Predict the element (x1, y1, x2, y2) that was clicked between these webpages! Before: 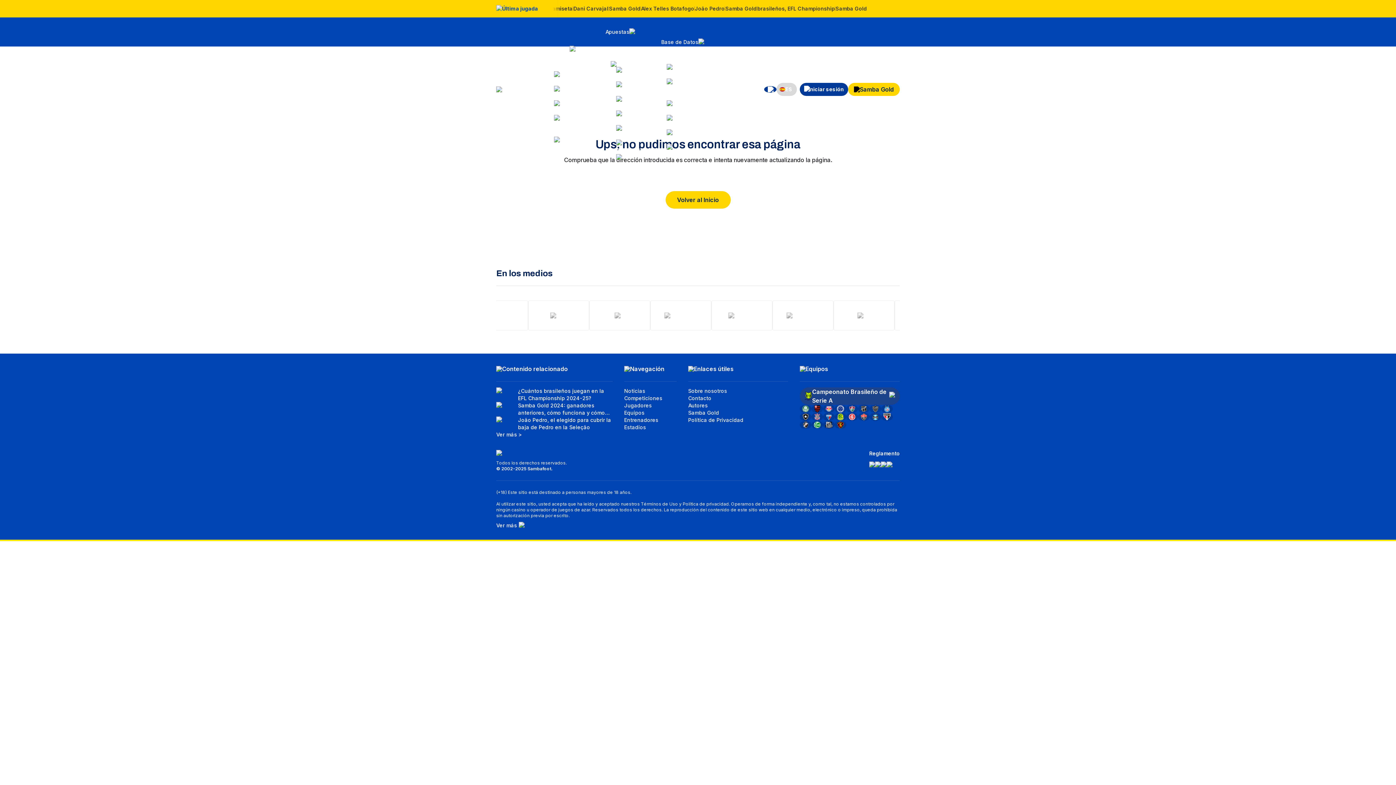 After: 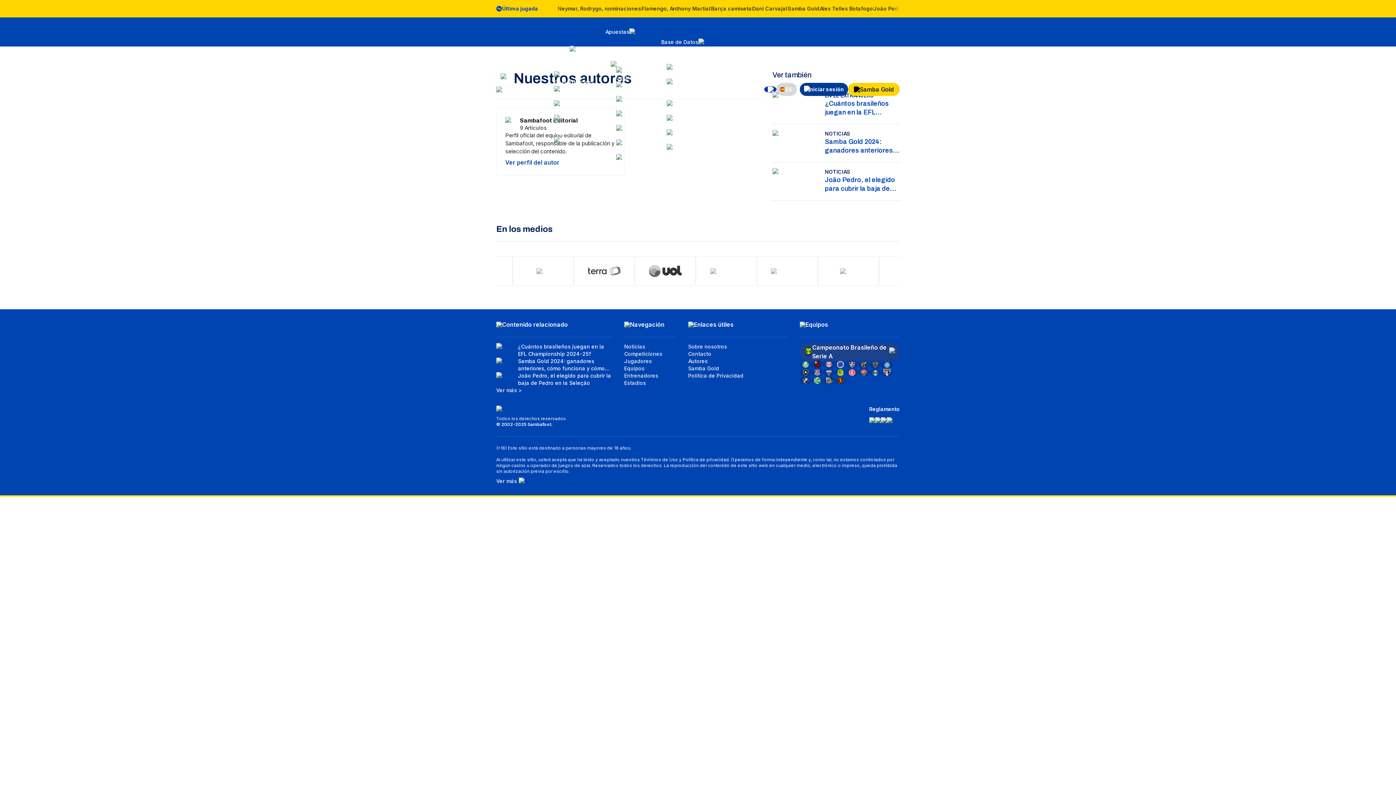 Action: bbox: (688, 402, 708, 408) label: Autores